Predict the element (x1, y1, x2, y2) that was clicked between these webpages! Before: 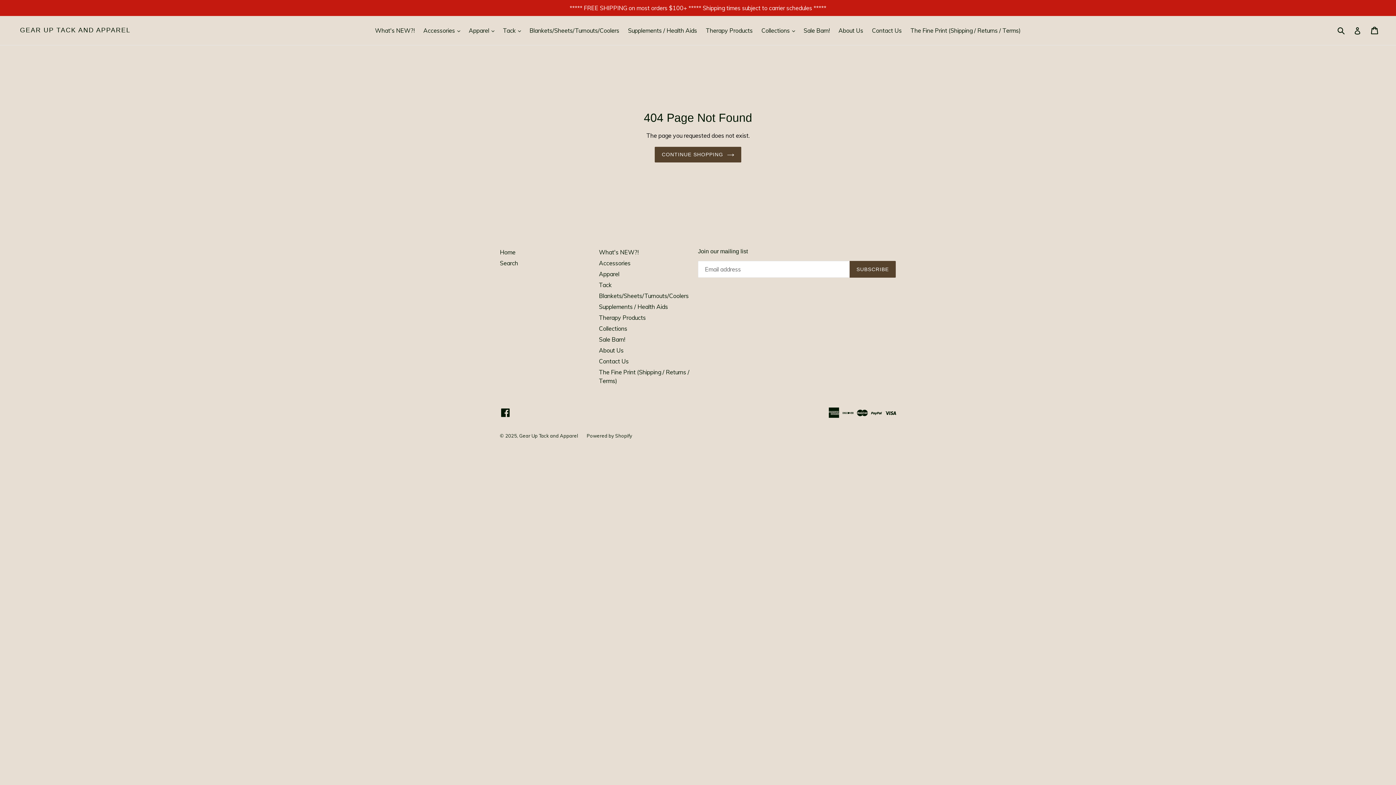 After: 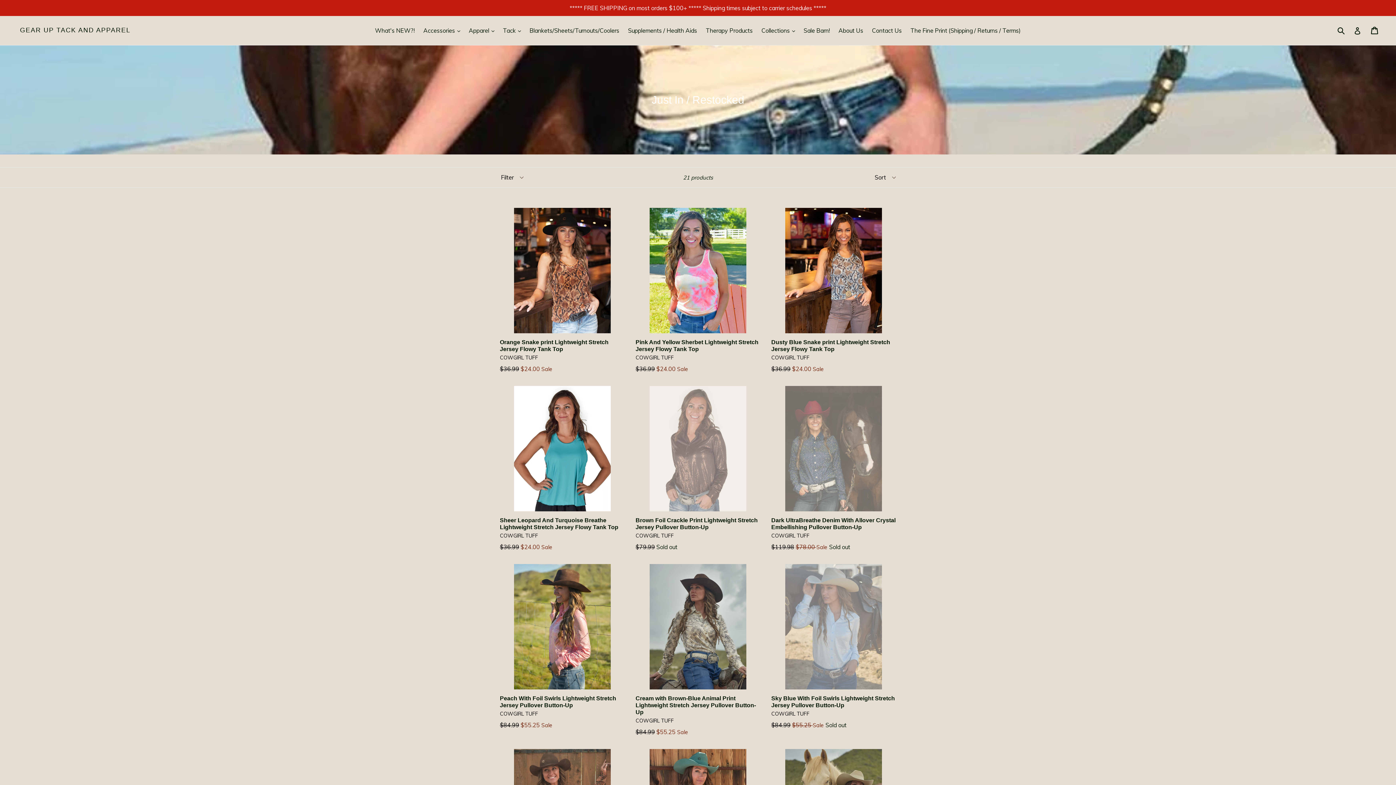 Action: label: What's NEW?! bbox: (371, 25, 418, 36)